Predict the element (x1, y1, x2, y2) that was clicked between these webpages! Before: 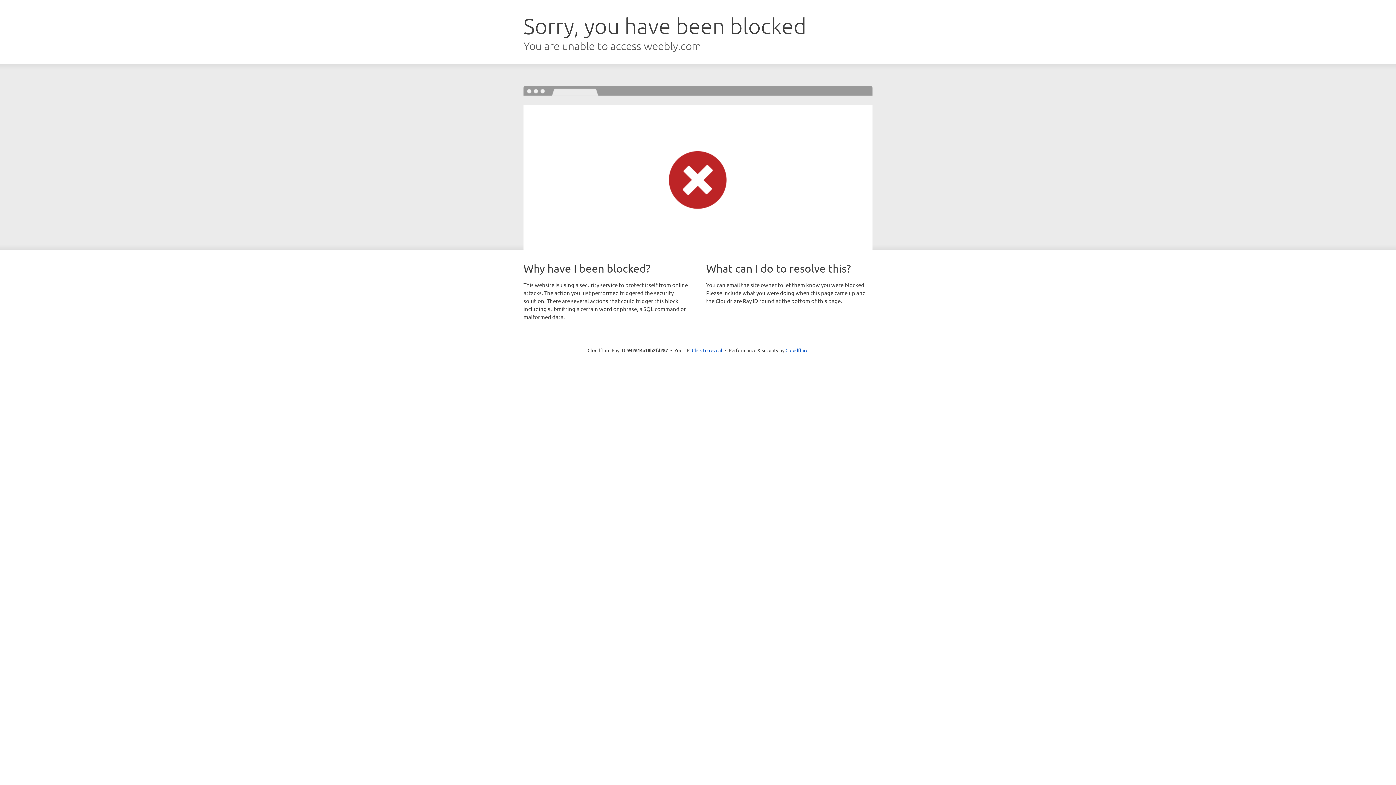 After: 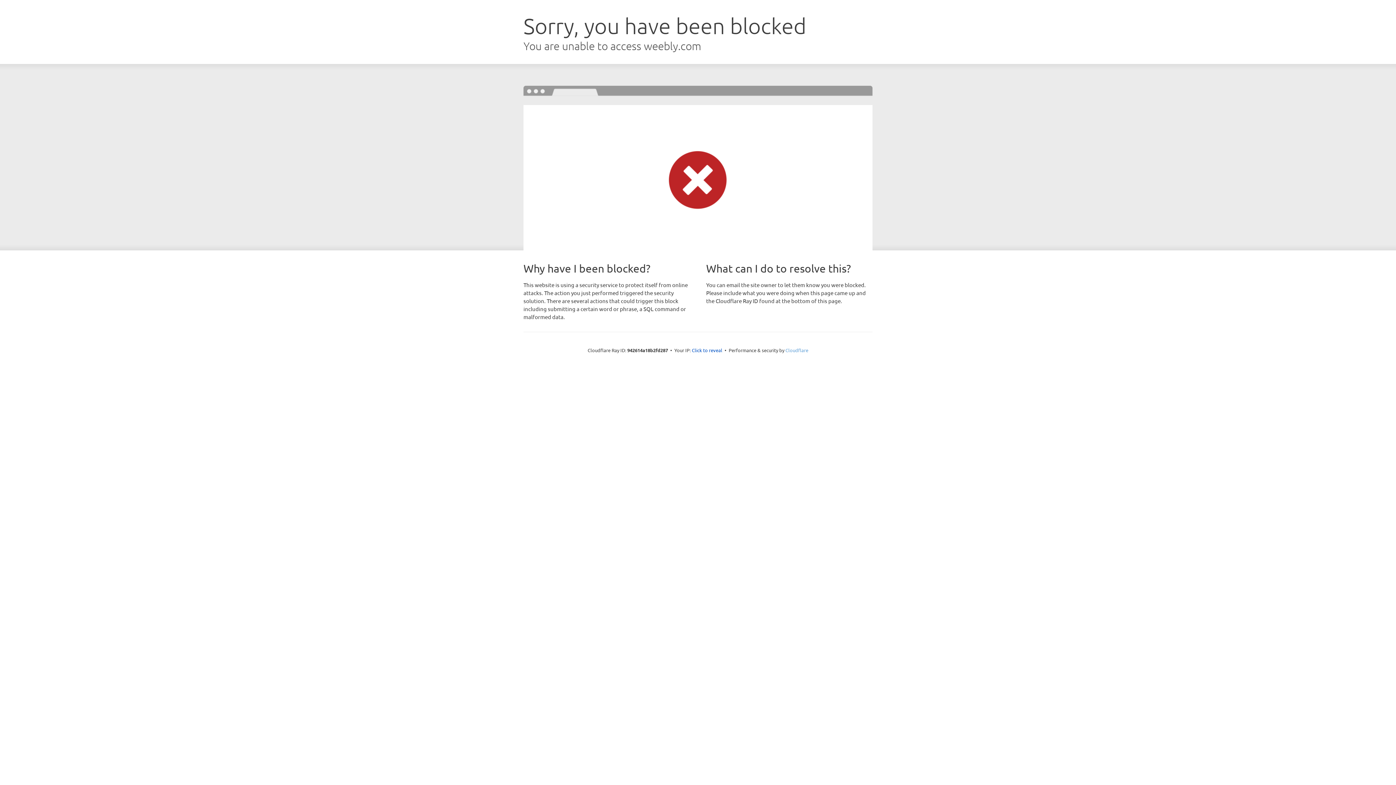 Action: bbox: (785, 347, 808, 353) label: Cloudflare